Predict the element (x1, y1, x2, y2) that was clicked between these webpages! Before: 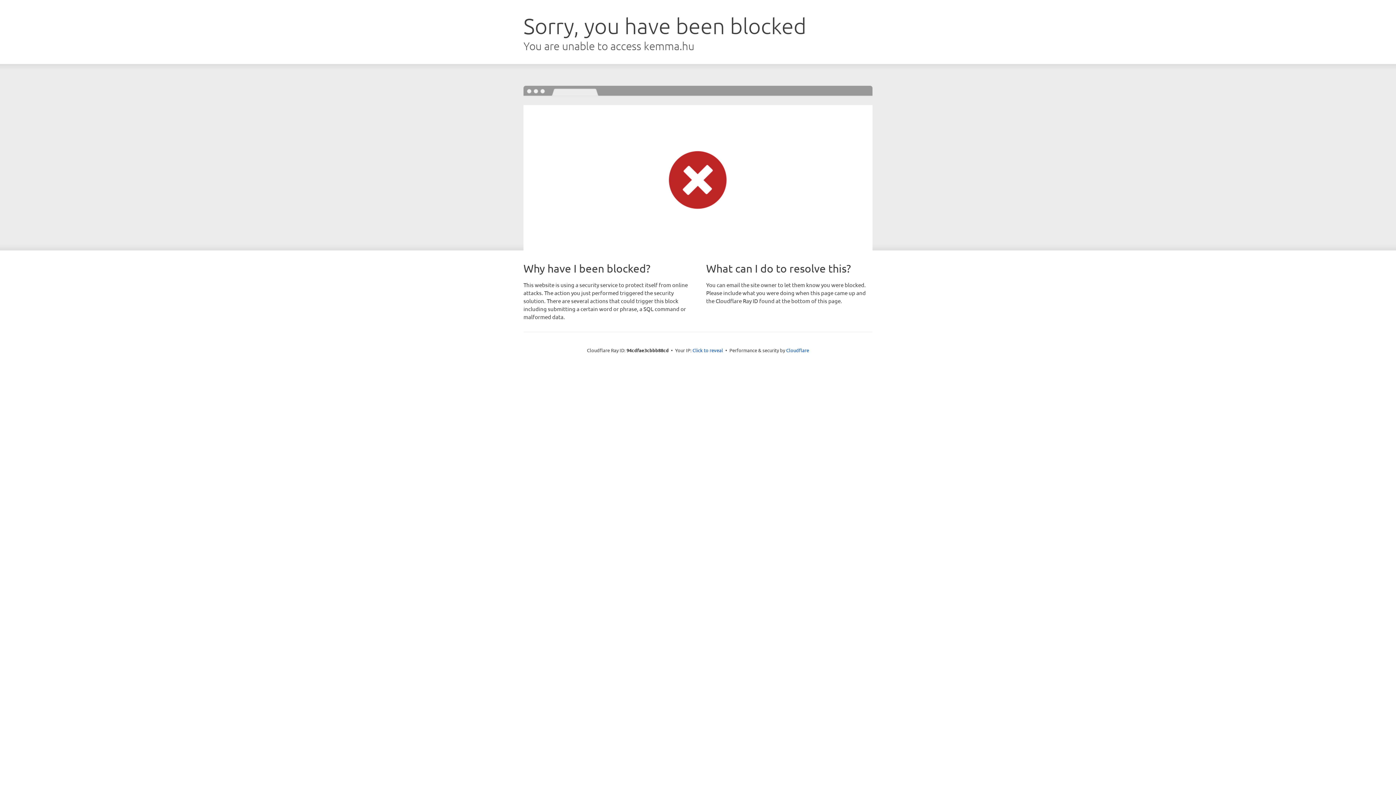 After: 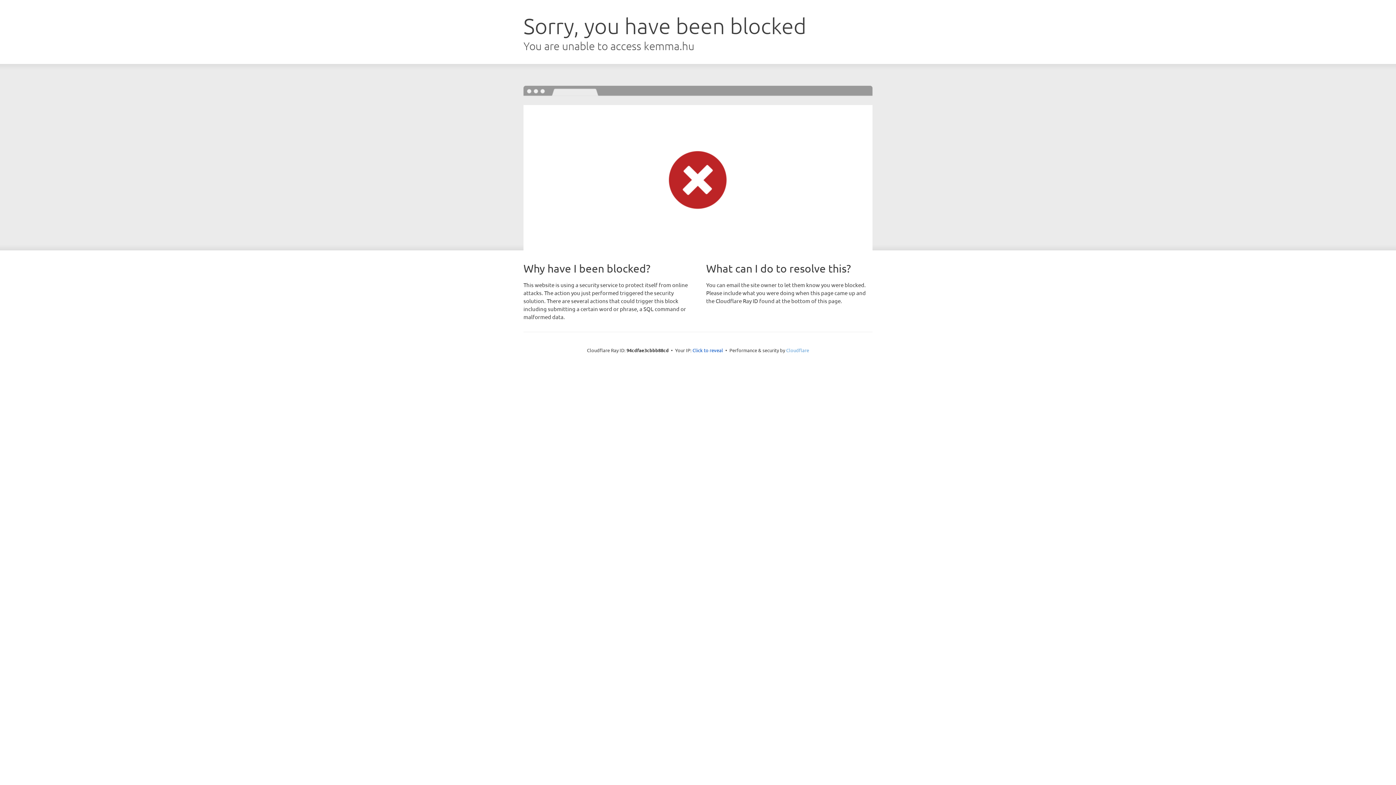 Action: bbox: (786, 347, 809, 353) label: Cloudflare